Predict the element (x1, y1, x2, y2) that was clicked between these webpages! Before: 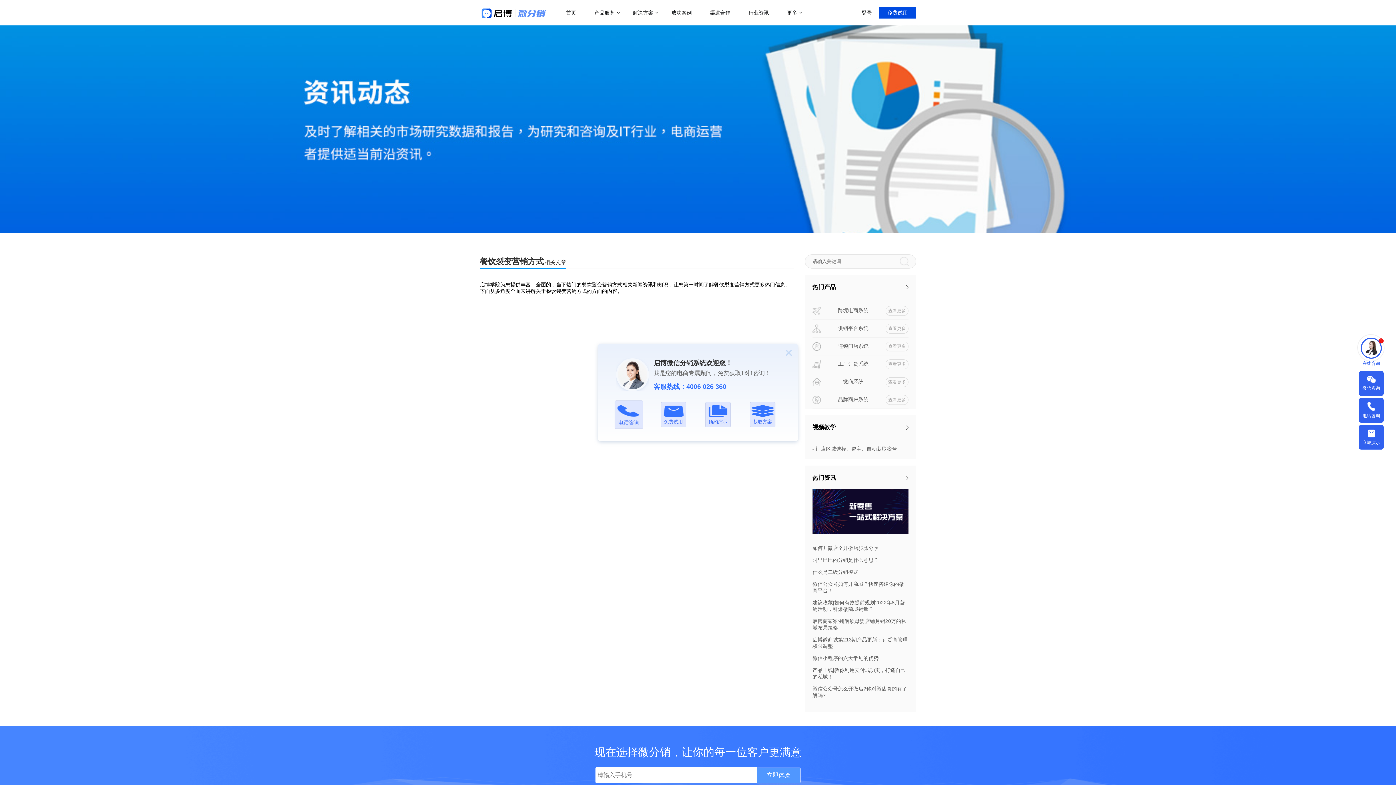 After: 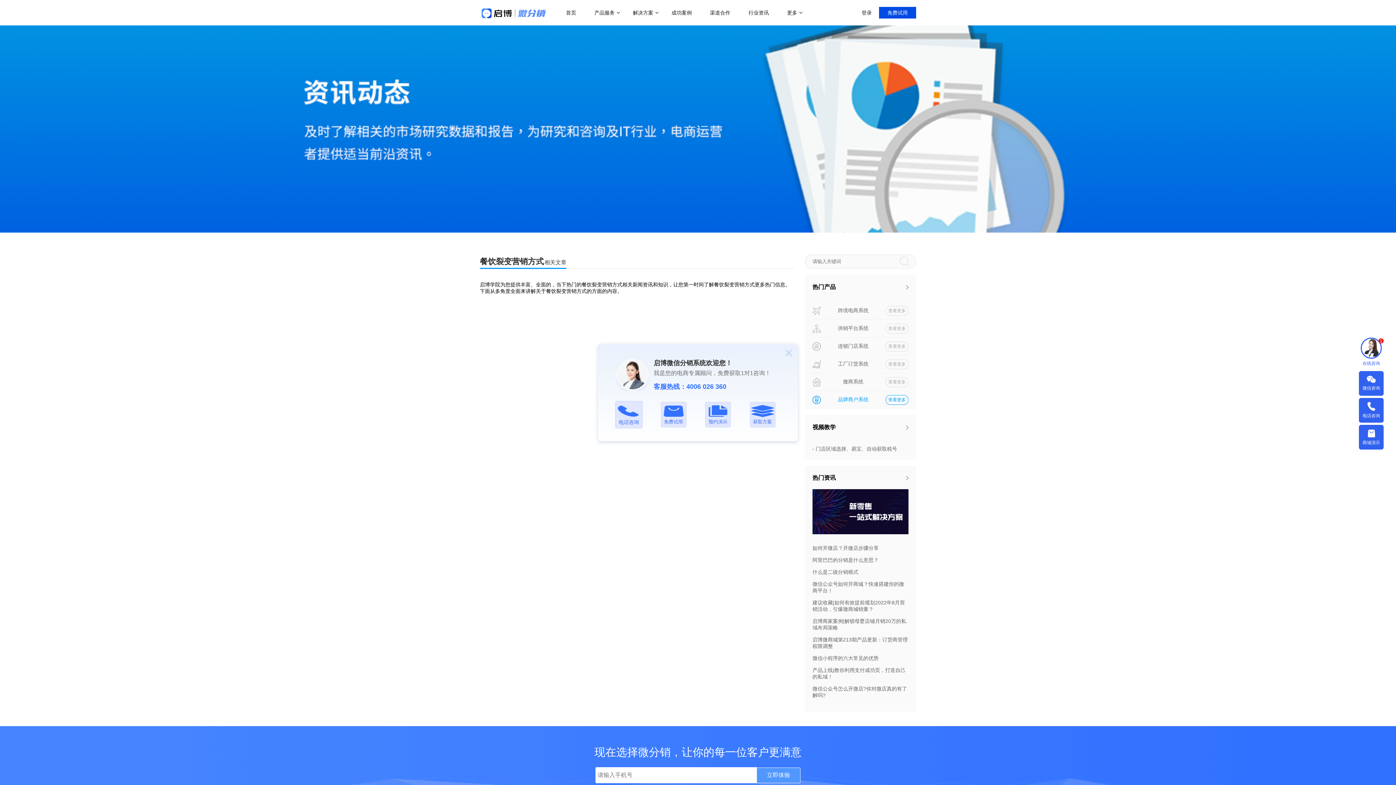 Action: label: 查看更多 bbox: (885, 395, 908, 404)